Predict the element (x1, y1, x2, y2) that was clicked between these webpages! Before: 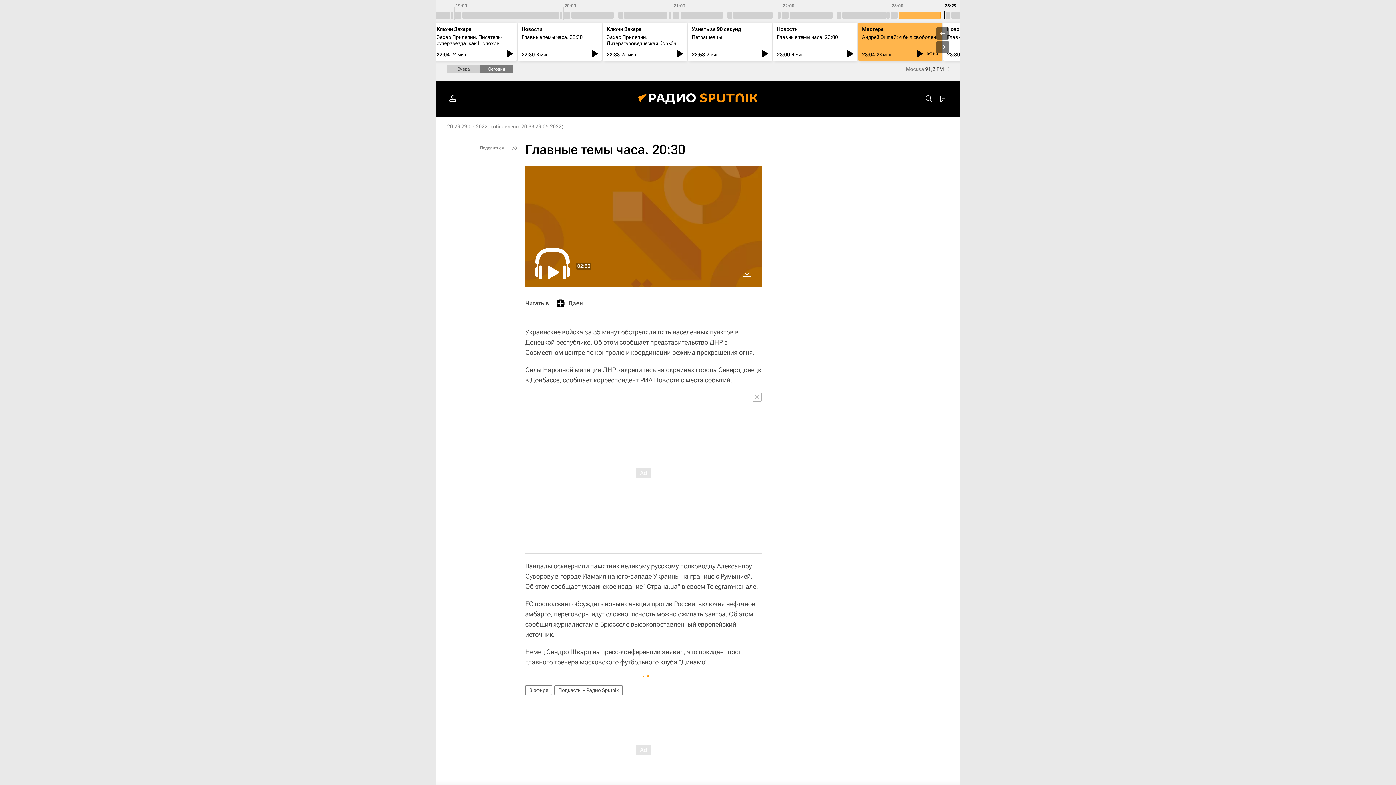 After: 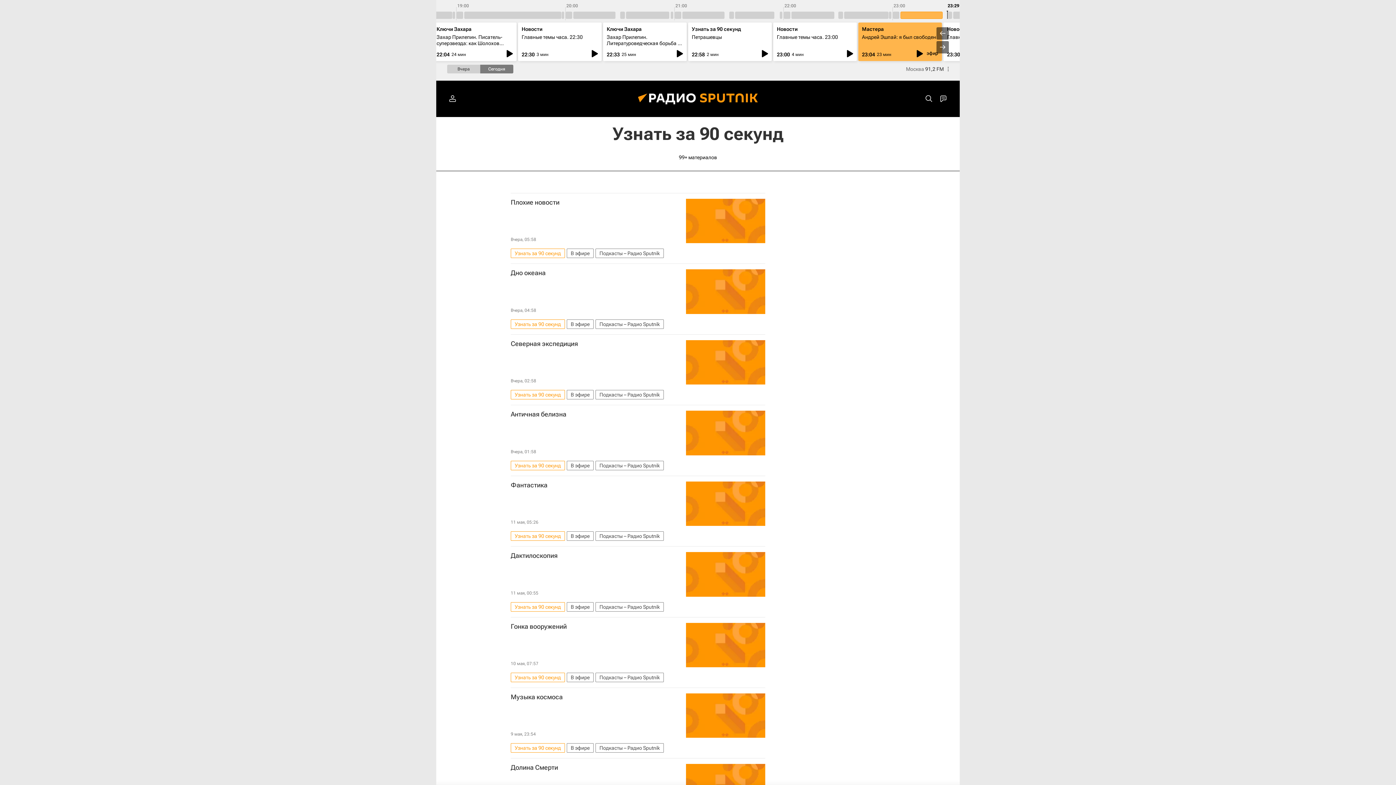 Action: bbox: (692, 26, 741, 32) label: Узнать за 90 секунд